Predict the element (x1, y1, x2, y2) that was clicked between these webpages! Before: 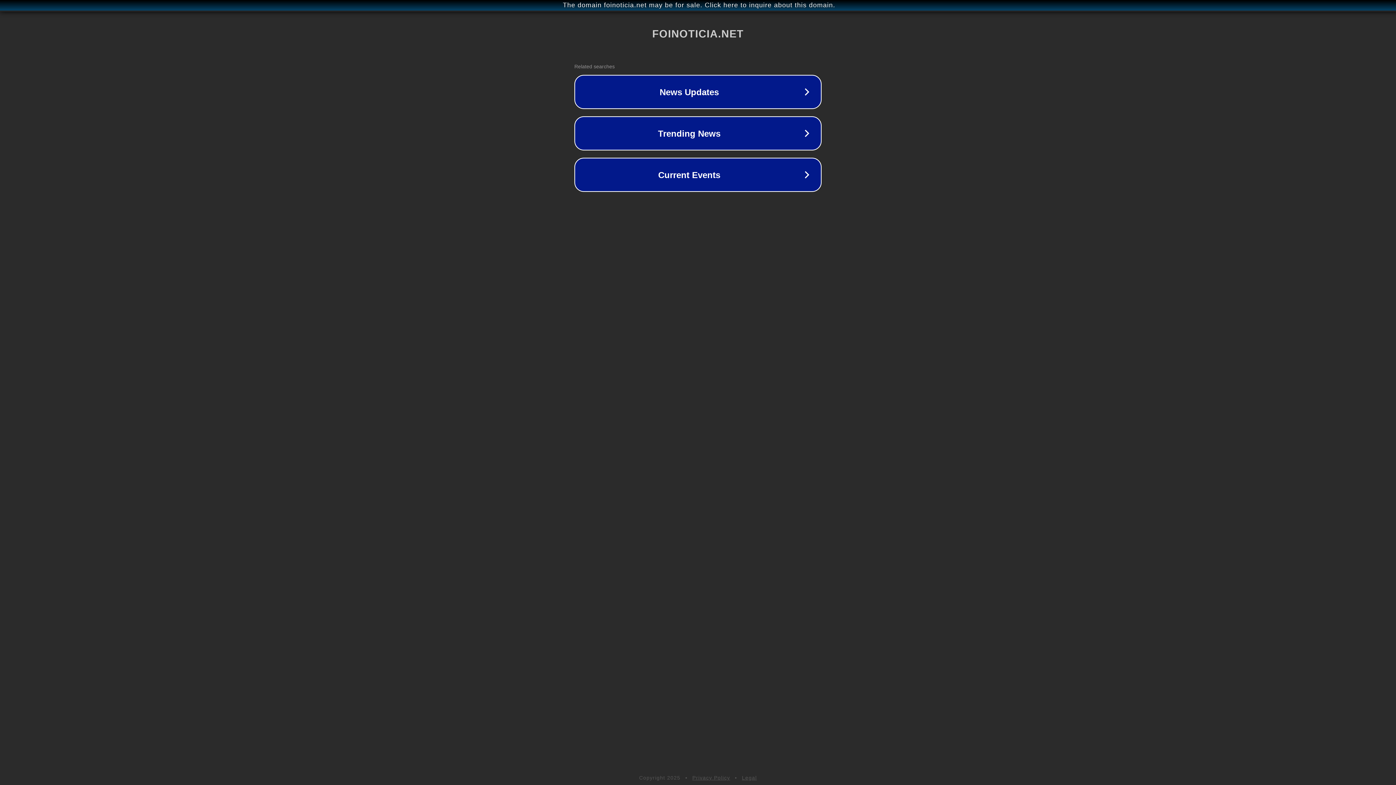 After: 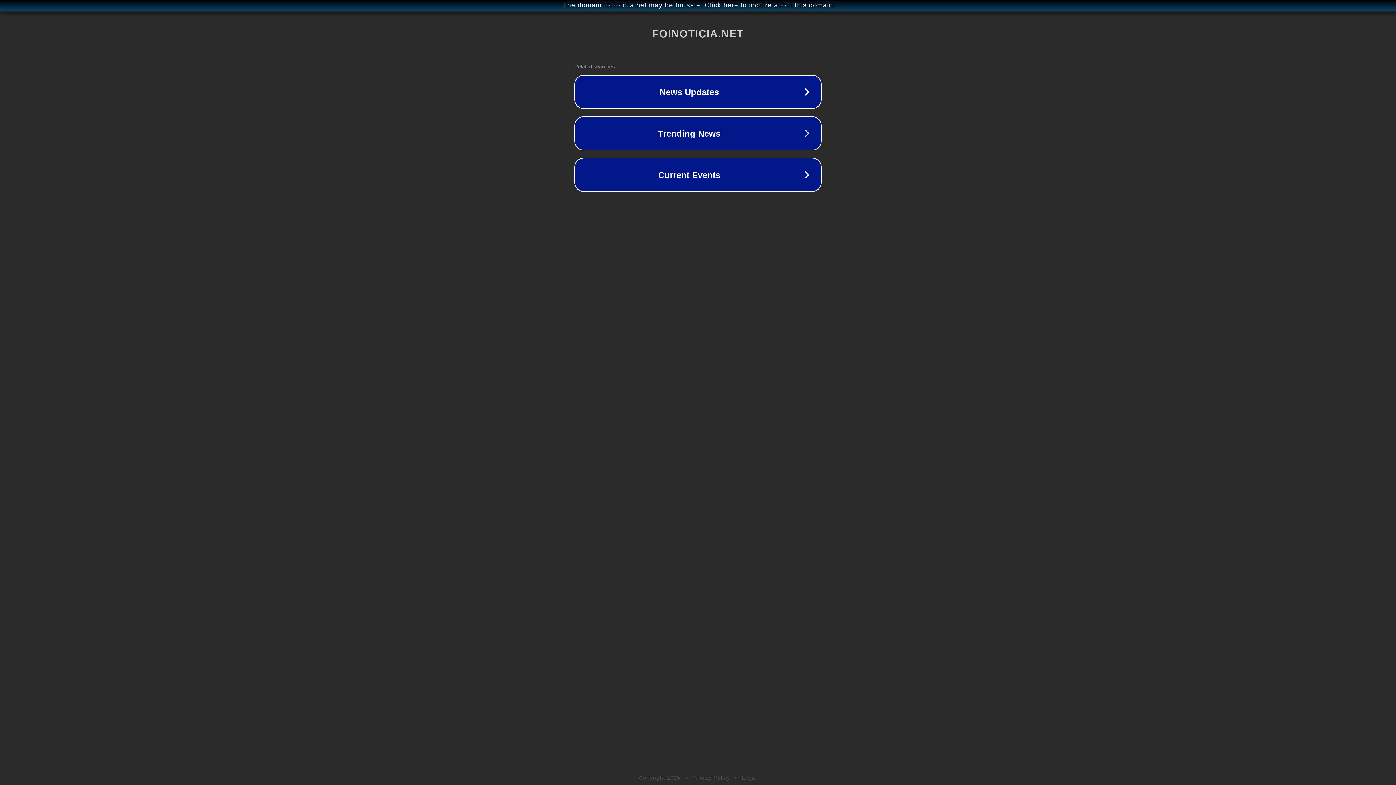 Action: bbox: (692, 775, 730, 781) label: Privacy Policy